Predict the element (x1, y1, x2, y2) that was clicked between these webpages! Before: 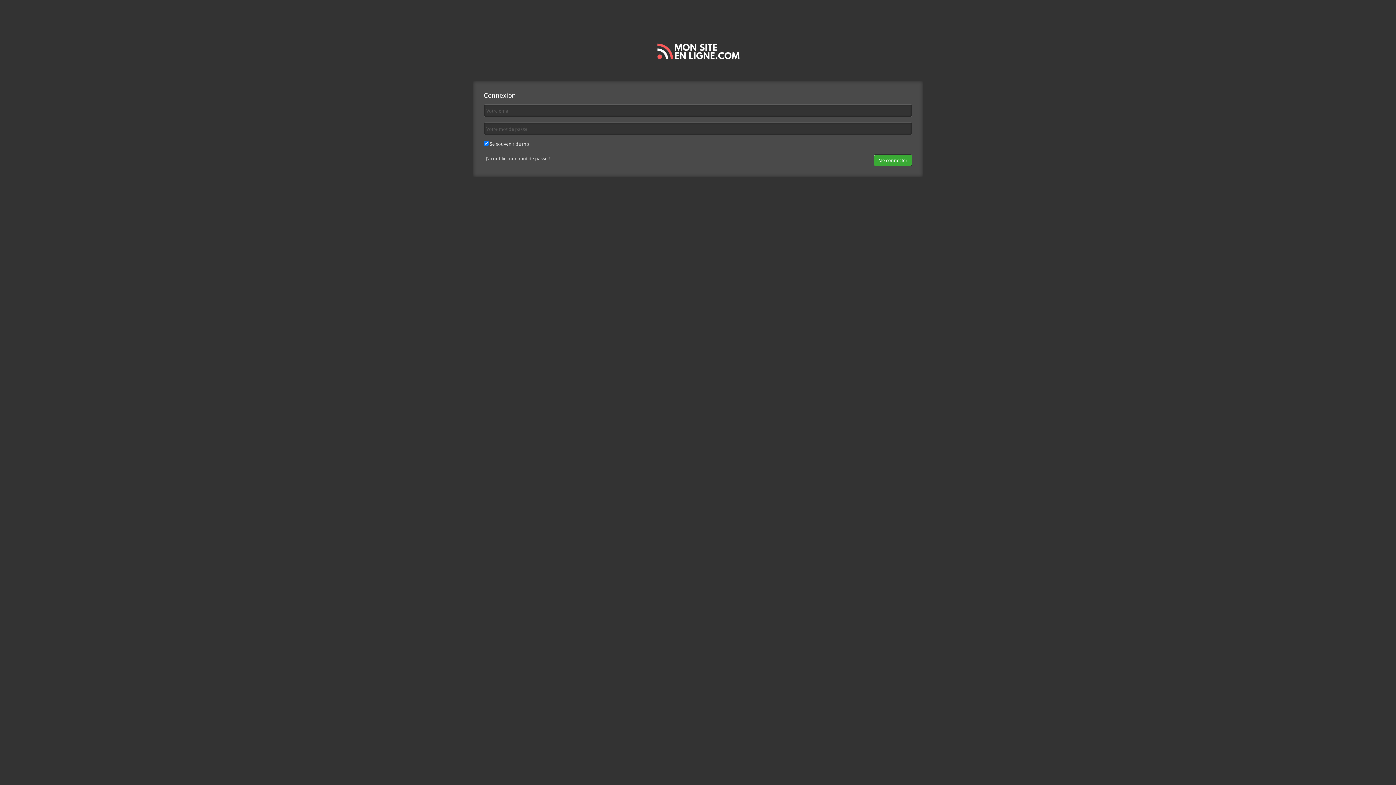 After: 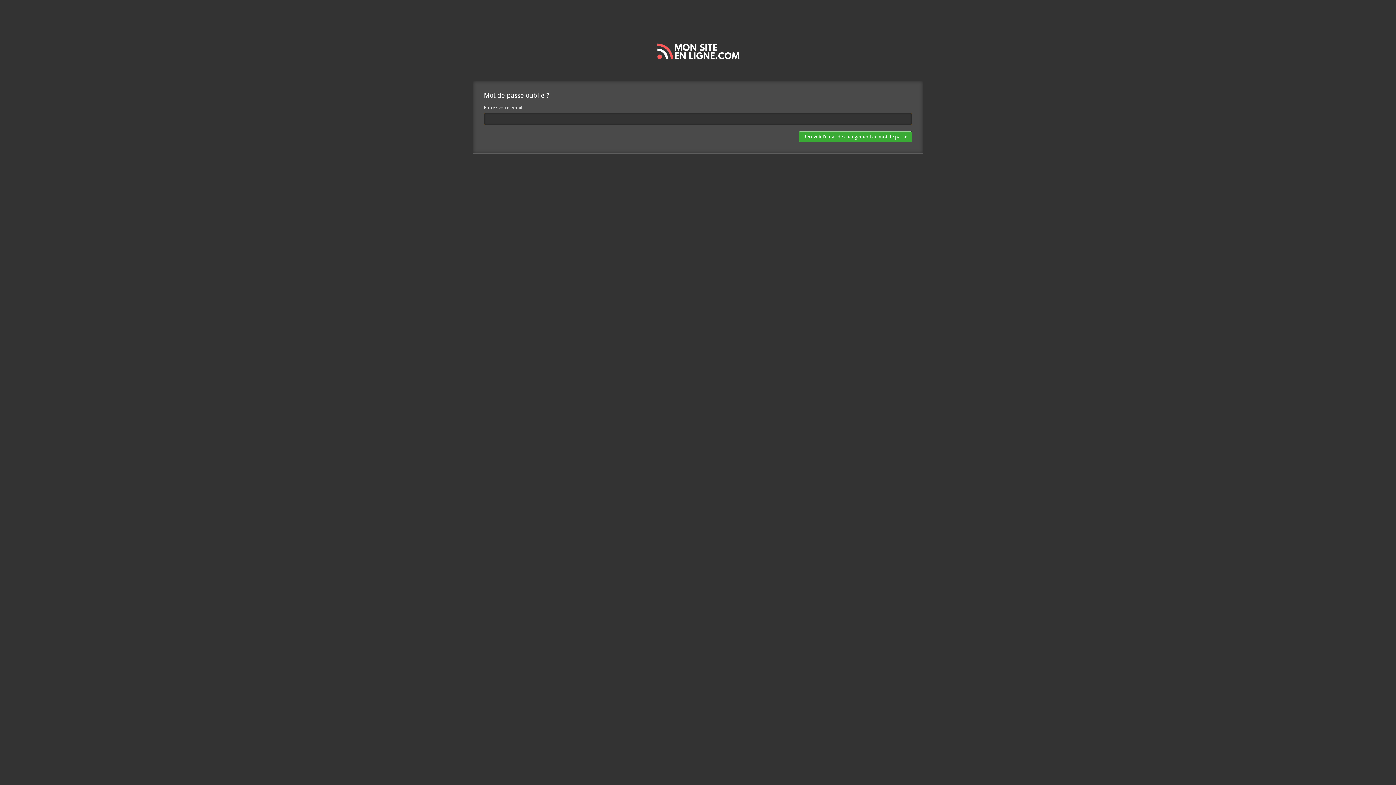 Action: bbox: (485, 155, 550, 161) label: J'ai oublié mon mot de passe !